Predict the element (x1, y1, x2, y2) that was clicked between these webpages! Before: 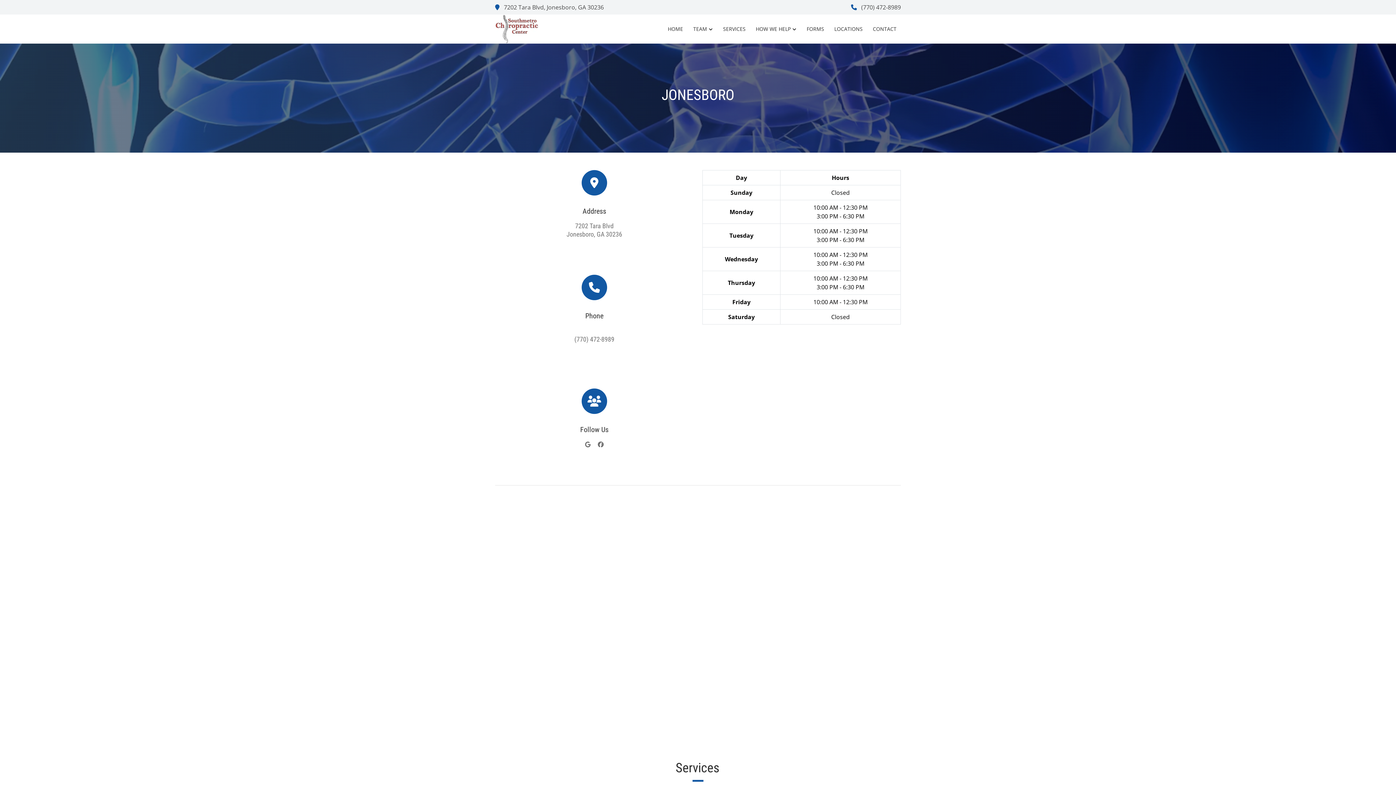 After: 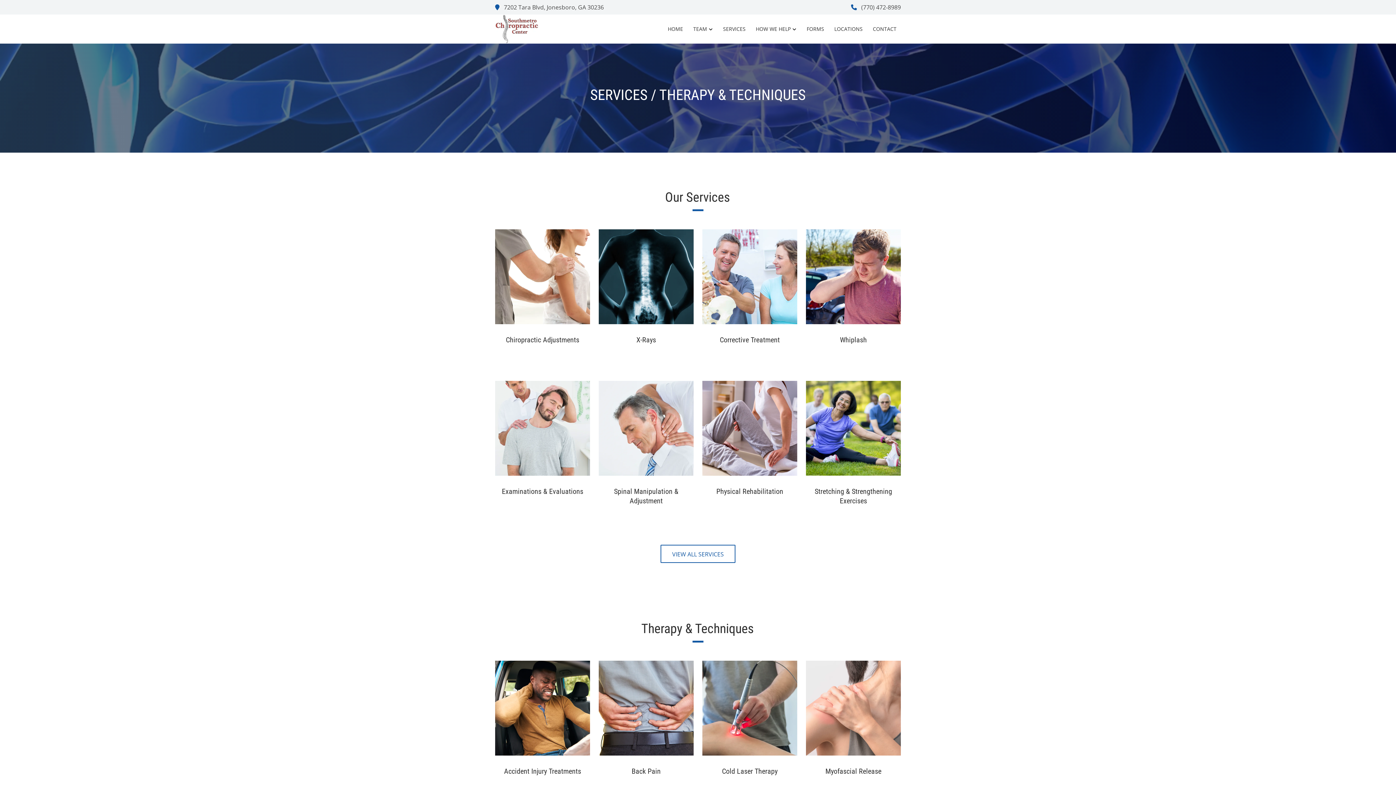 Action: bbox: (718, 22, 750, 35) label: SERVICES